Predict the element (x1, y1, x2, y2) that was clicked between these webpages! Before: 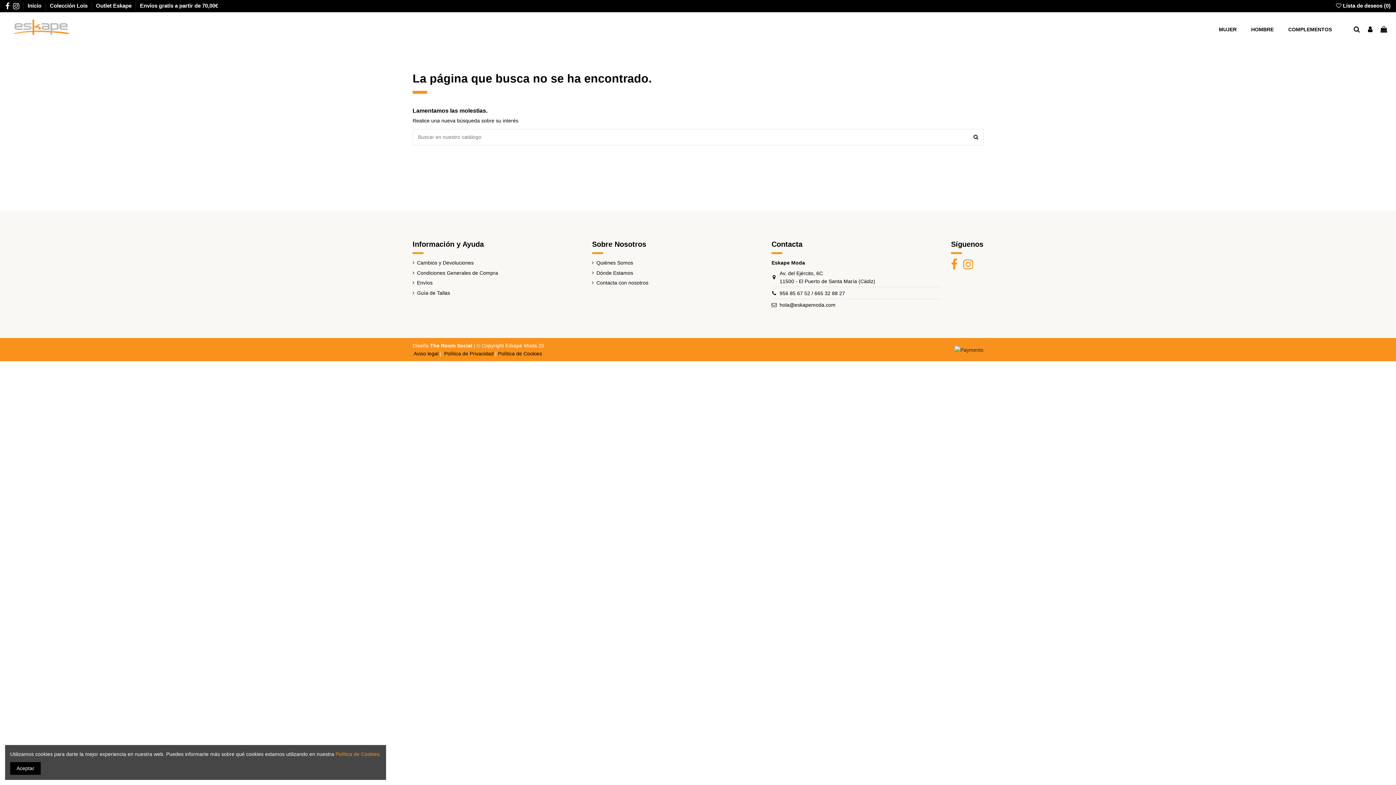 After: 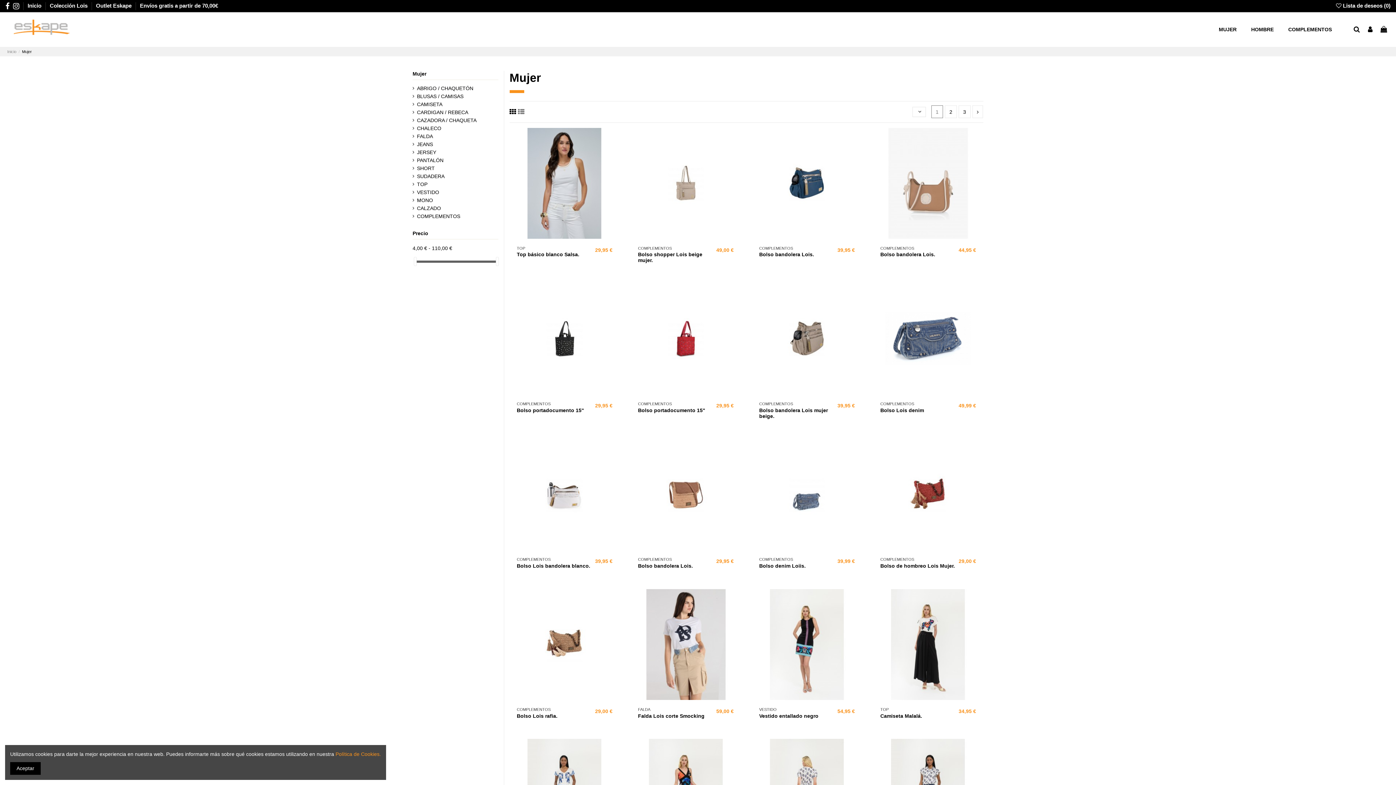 Action: bbox: (1211, 21, 1244, 37) label: MUJER